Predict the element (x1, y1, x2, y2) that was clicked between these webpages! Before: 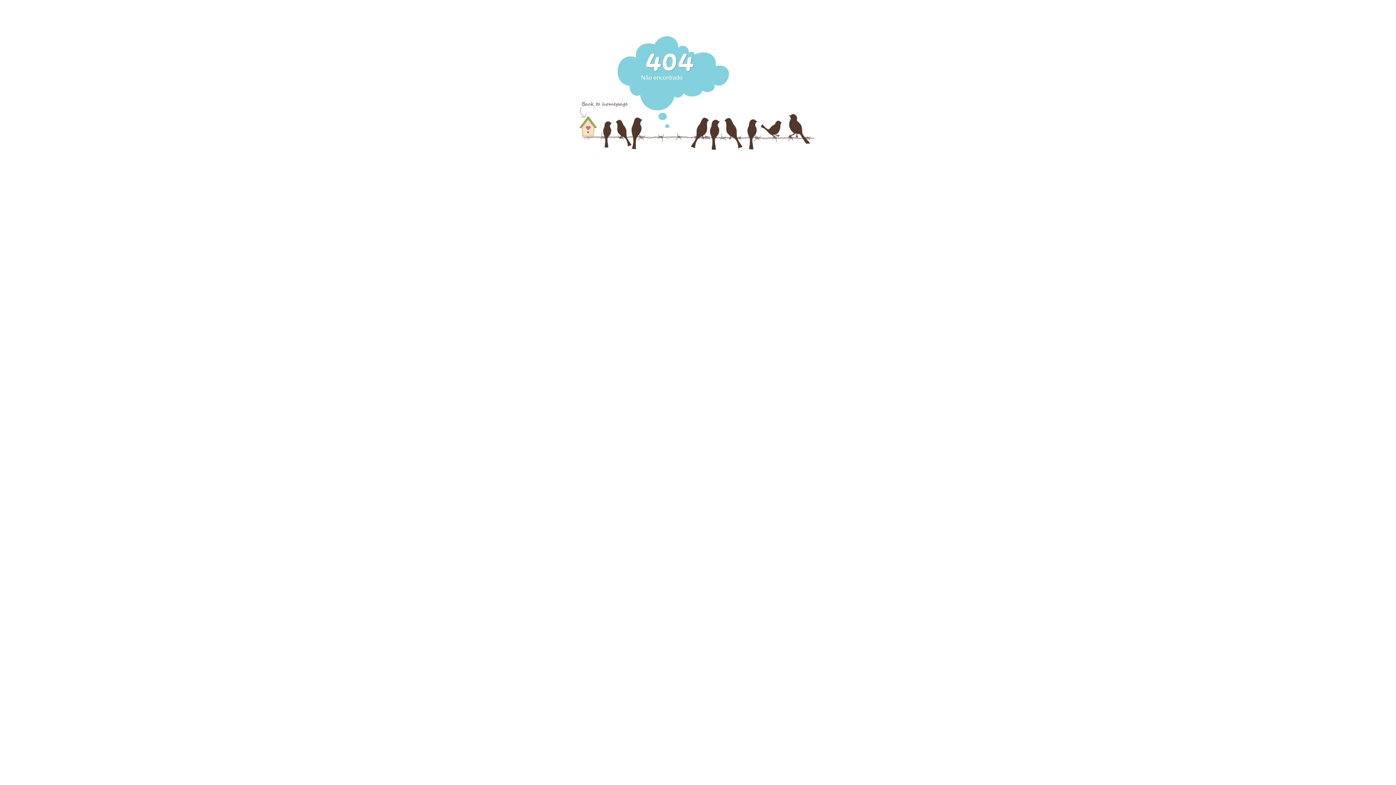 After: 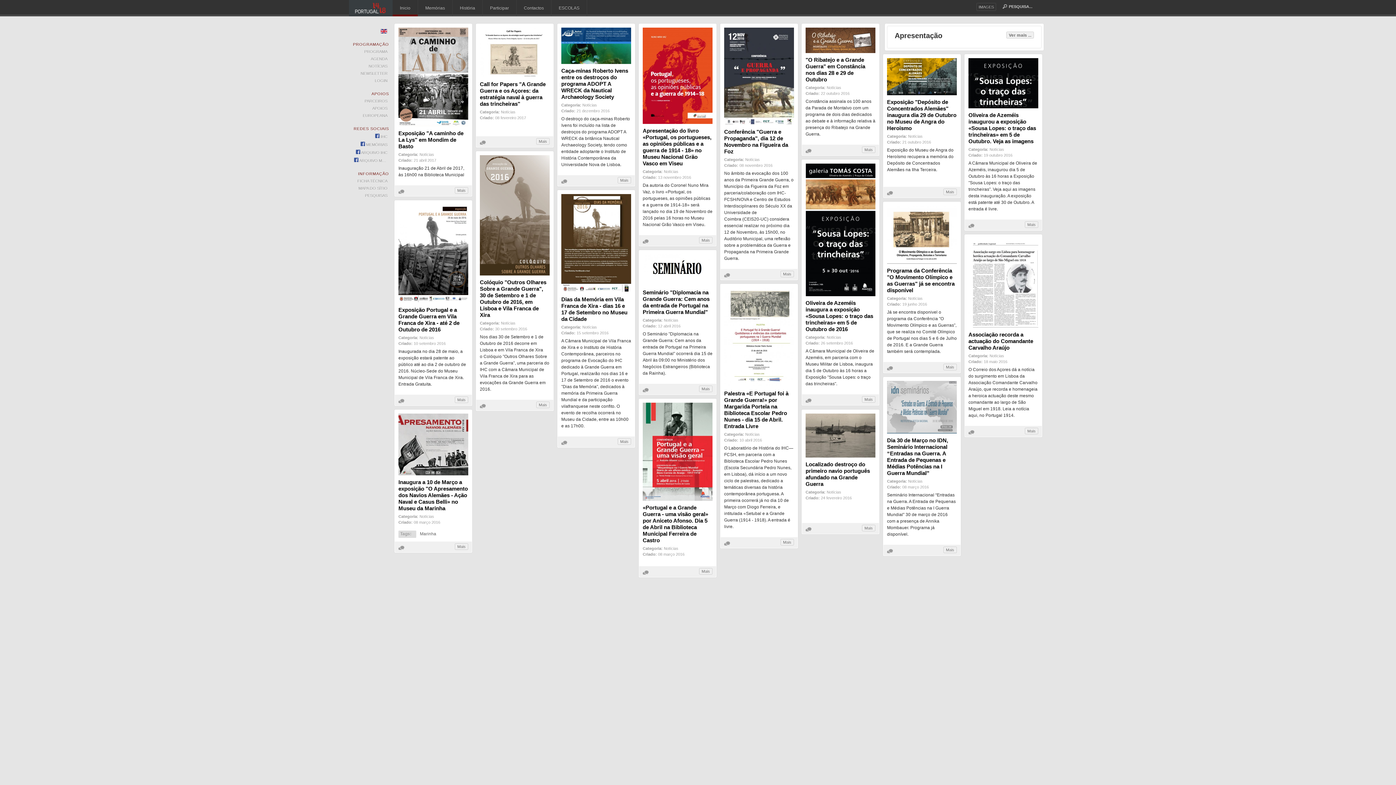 Action: label: Entrada bbox: (579, 116, 596, 136)